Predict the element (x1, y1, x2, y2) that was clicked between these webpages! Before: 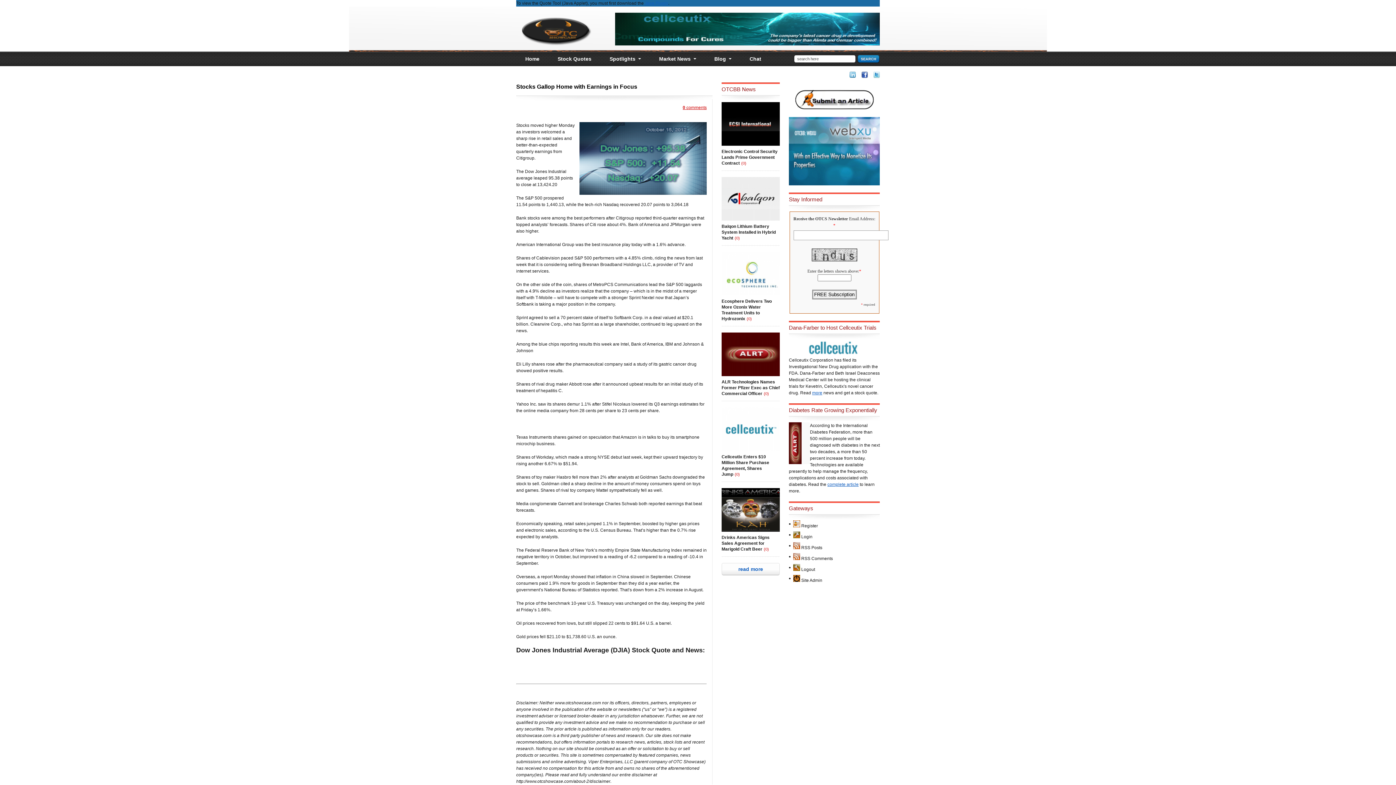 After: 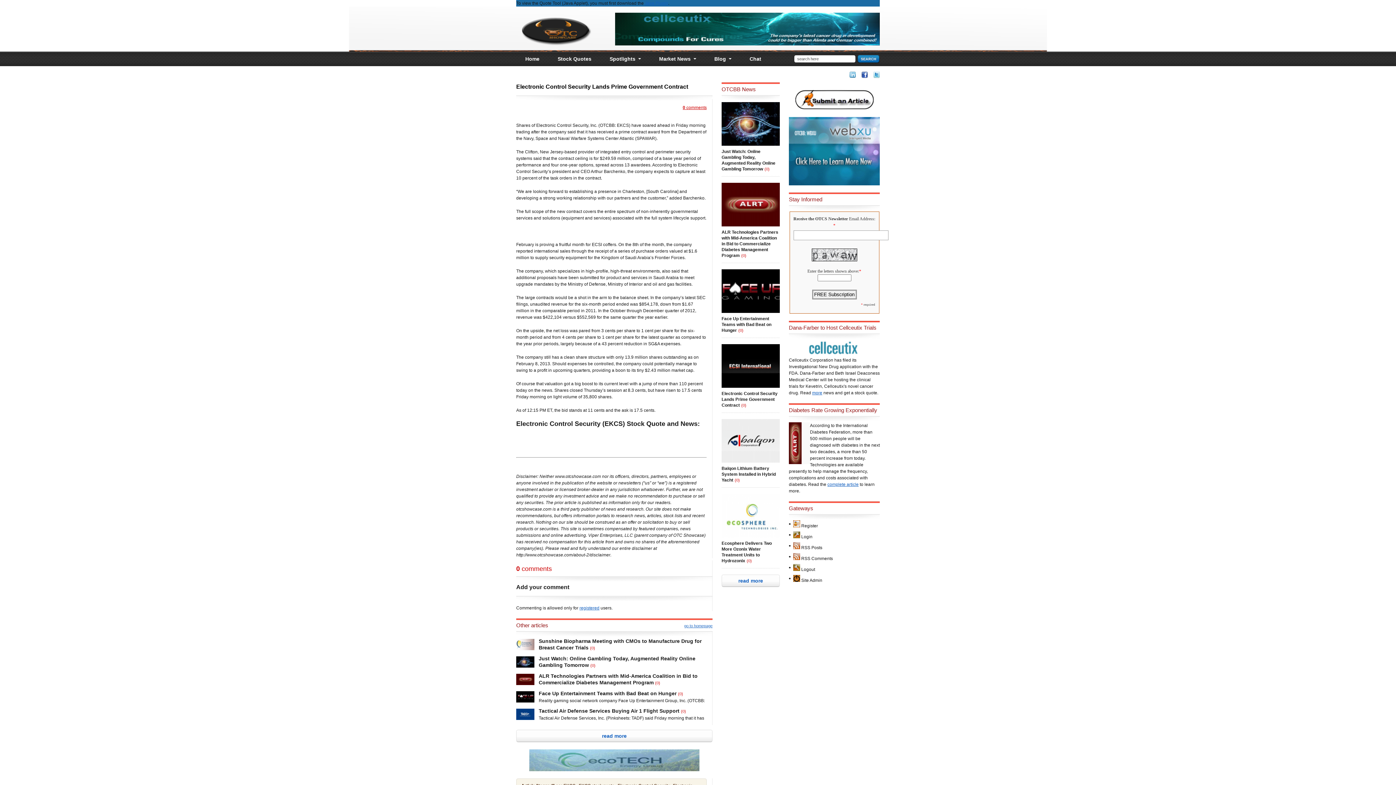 Action: bbox: (721, 144, 780, 149)